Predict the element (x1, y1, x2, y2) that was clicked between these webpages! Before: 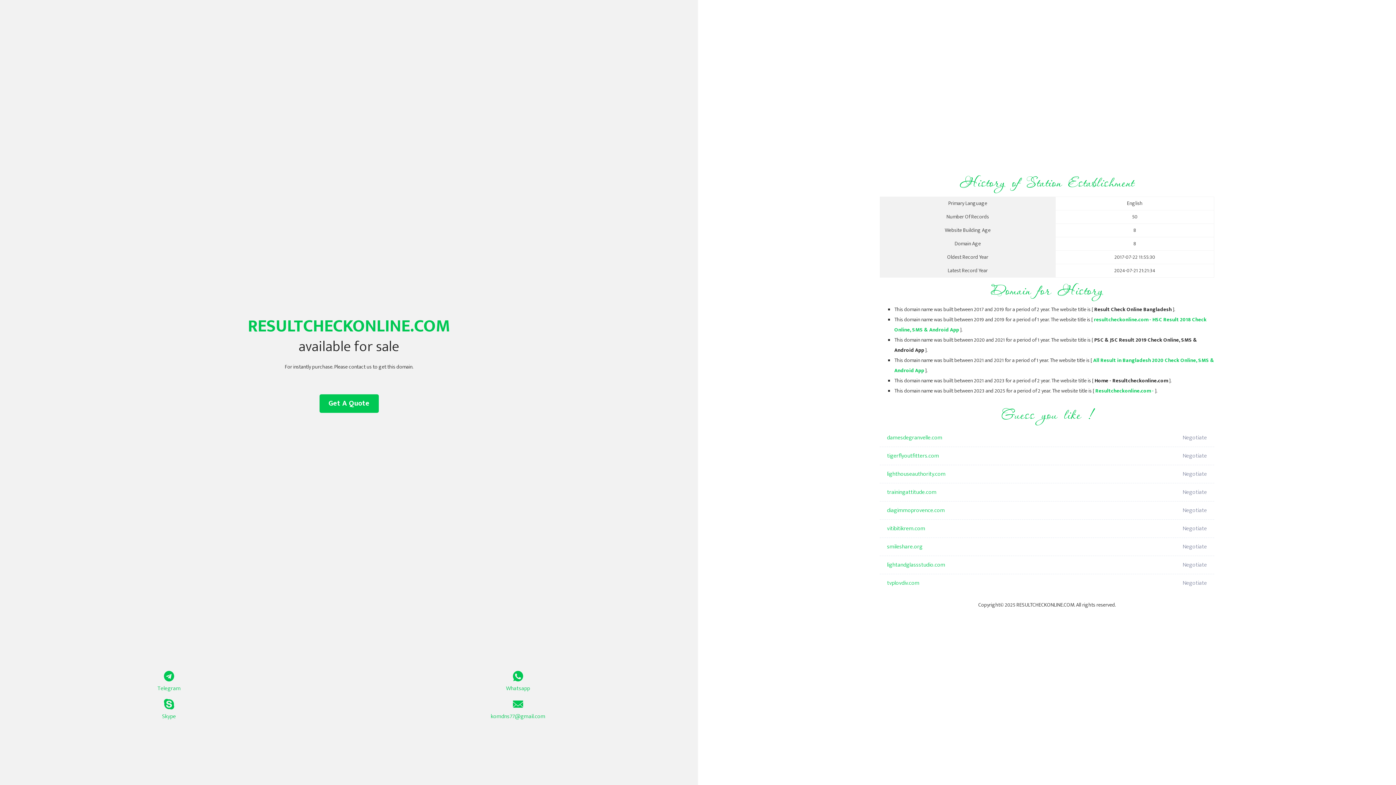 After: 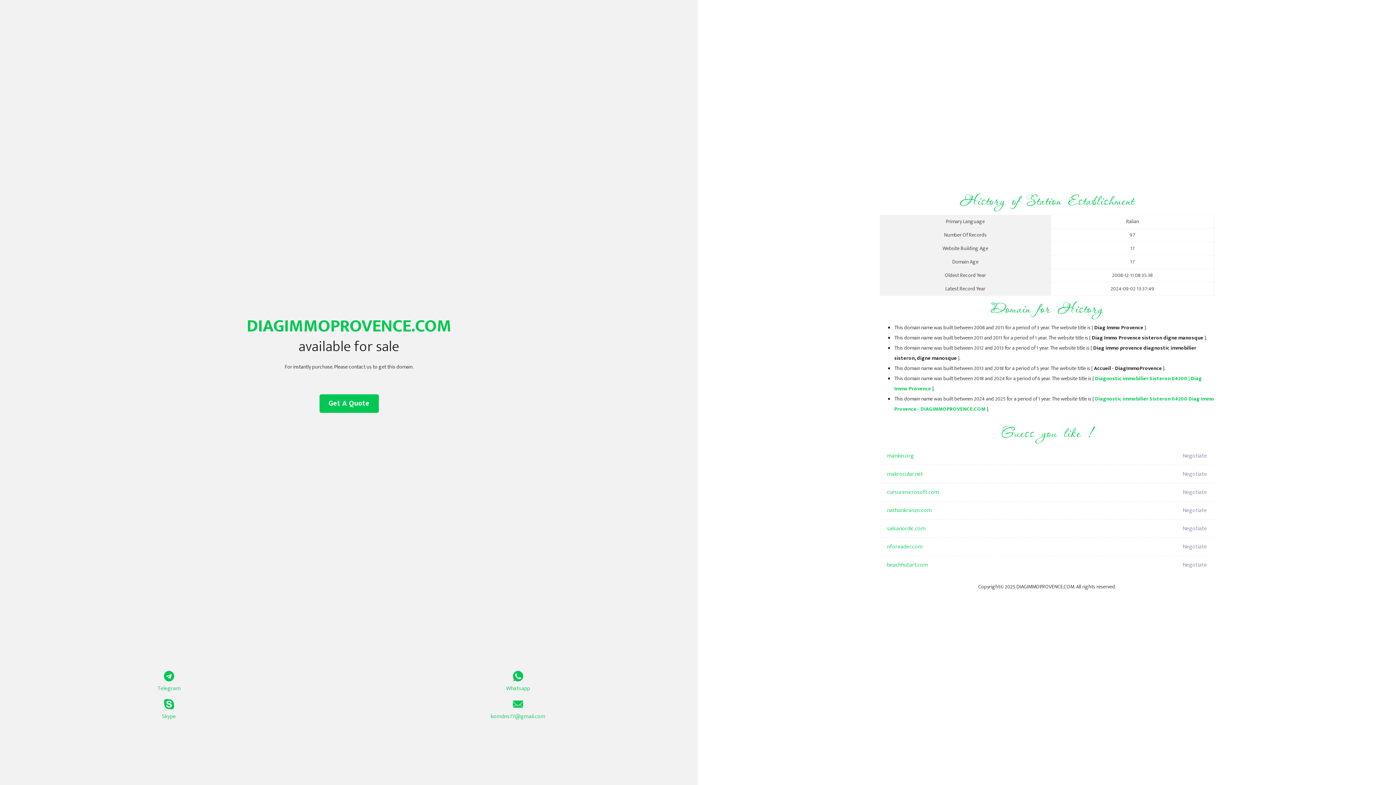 Action: label: diagimmoprovence.com bbox: (887, 501, 1098, 520)